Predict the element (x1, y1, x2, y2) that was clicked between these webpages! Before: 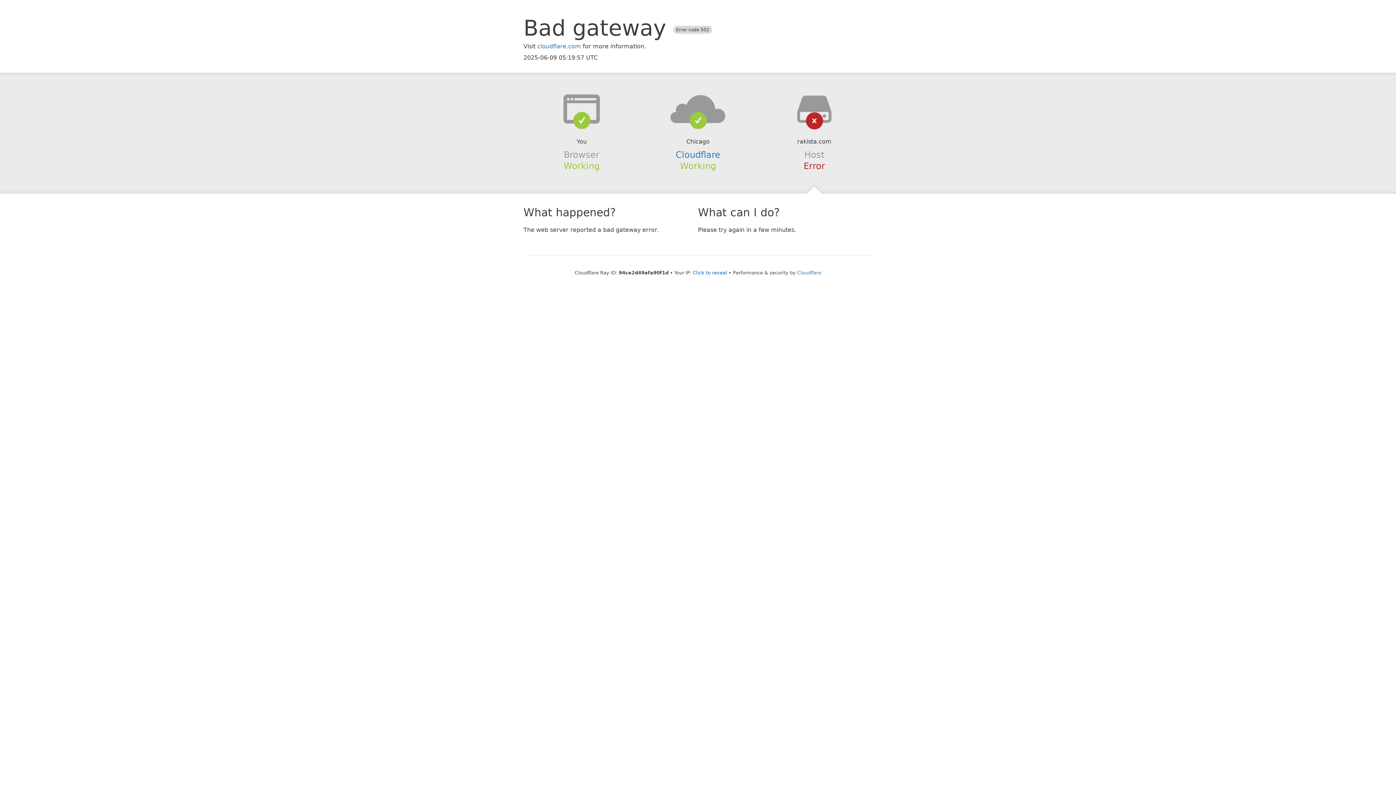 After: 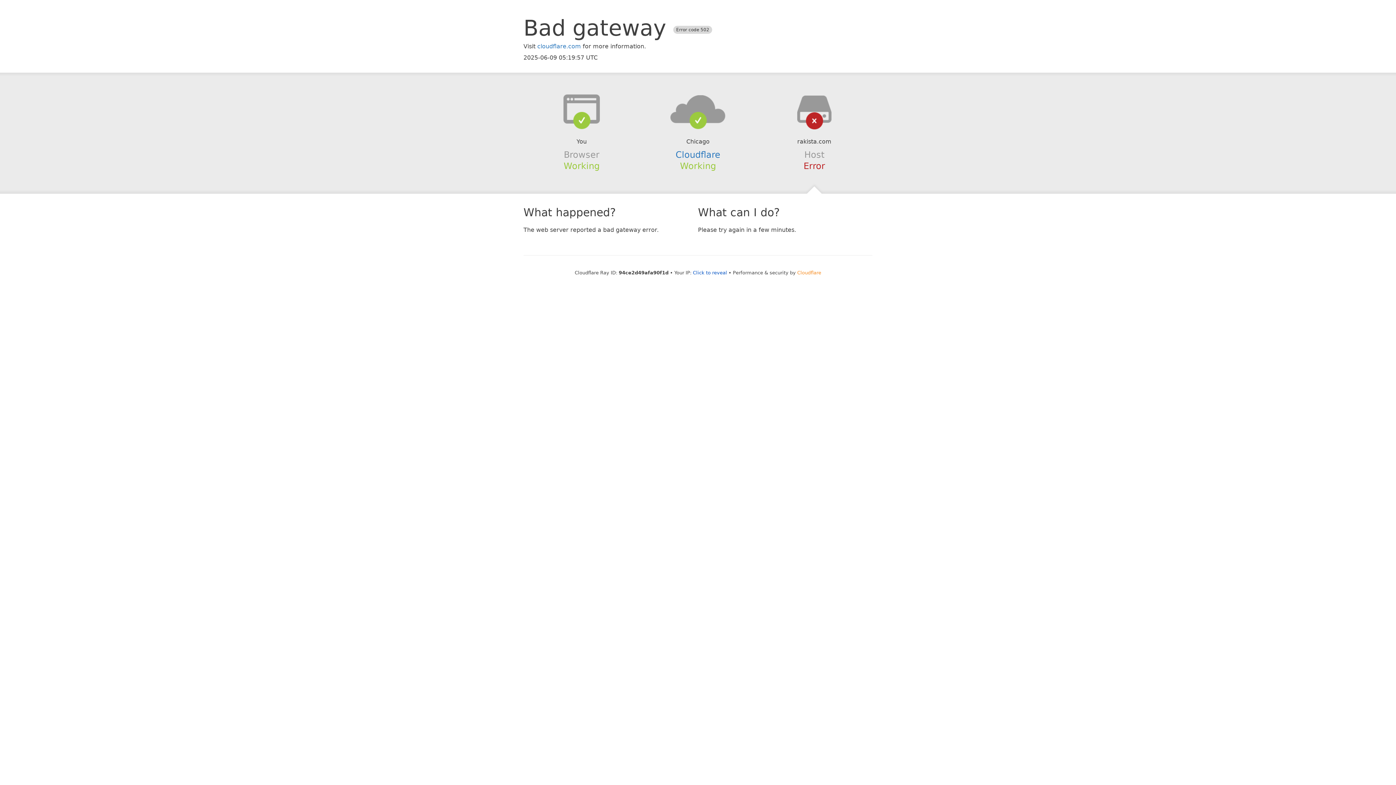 Action: label: Cloudflare bbox: (797, 270, 821, 275)